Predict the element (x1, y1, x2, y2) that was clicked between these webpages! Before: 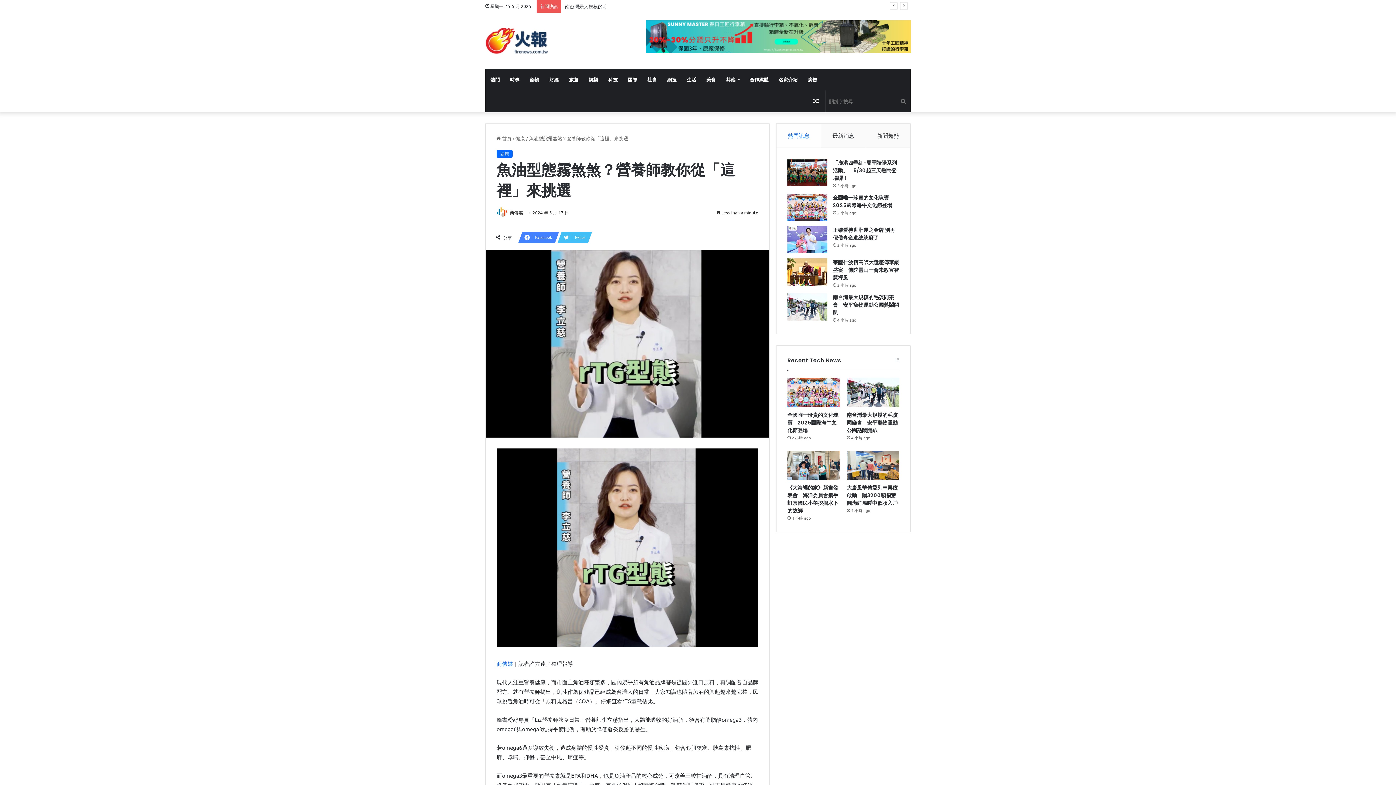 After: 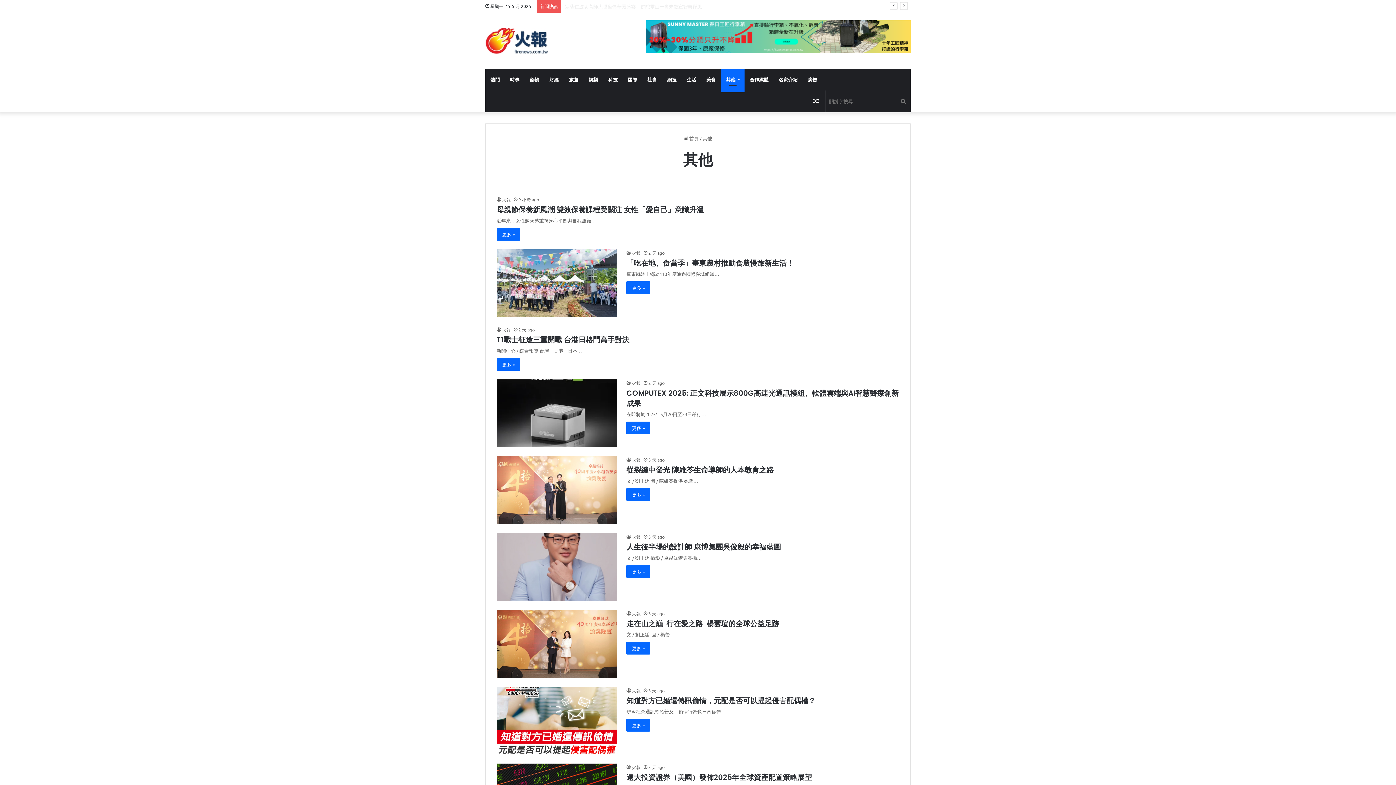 Action: bbox: (721, 68, 744, 90) label: 其他